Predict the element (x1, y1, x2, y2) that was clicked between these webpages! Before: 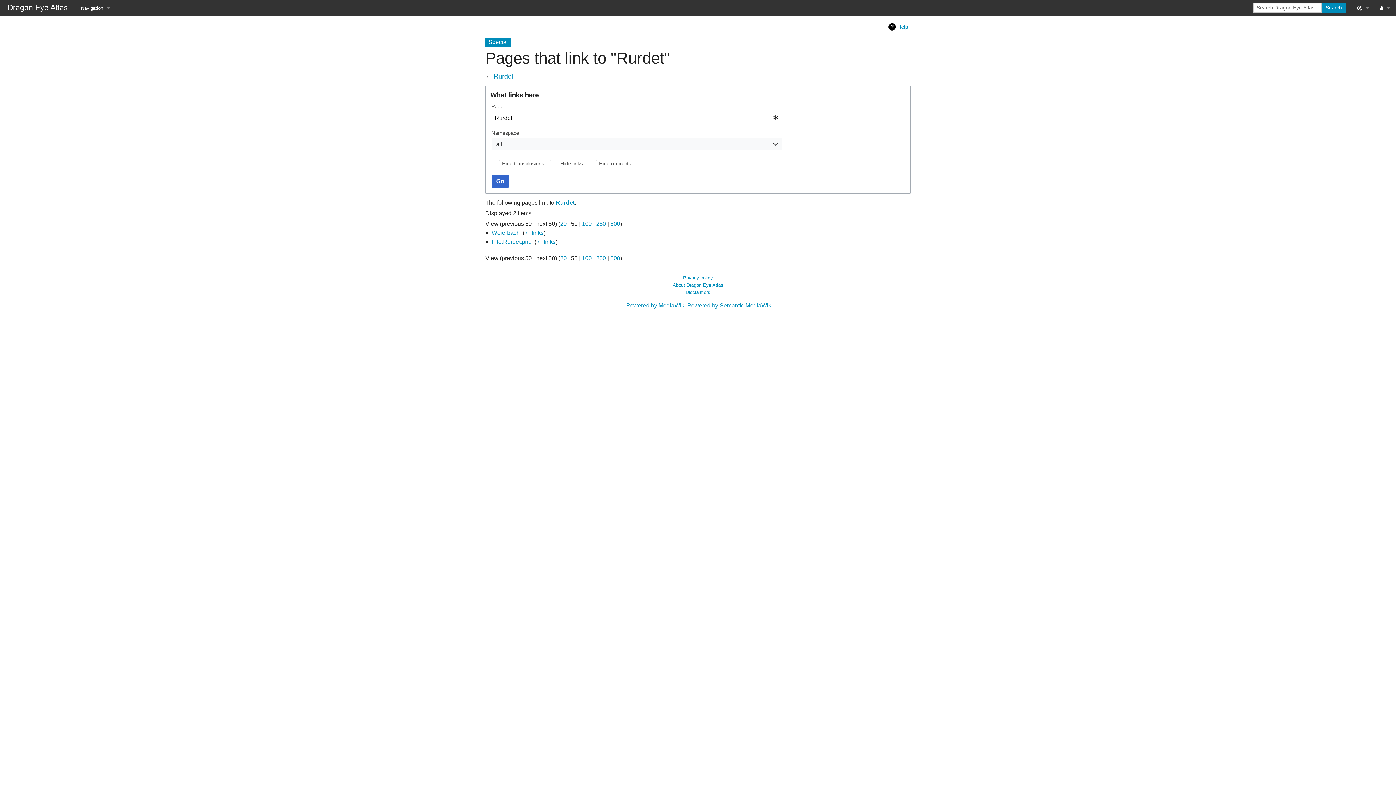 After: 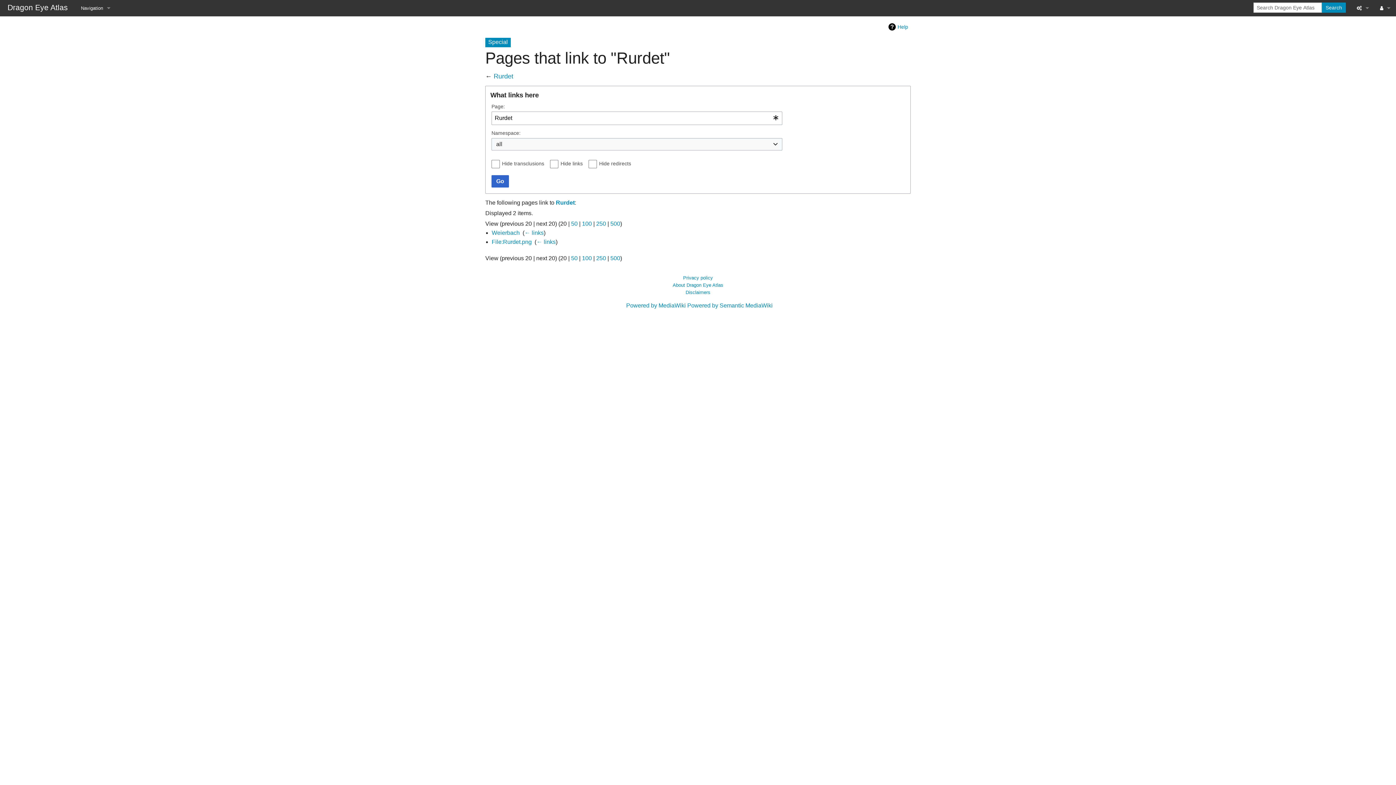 Action: label: 20 bbox: (560, 255, 566, 261)